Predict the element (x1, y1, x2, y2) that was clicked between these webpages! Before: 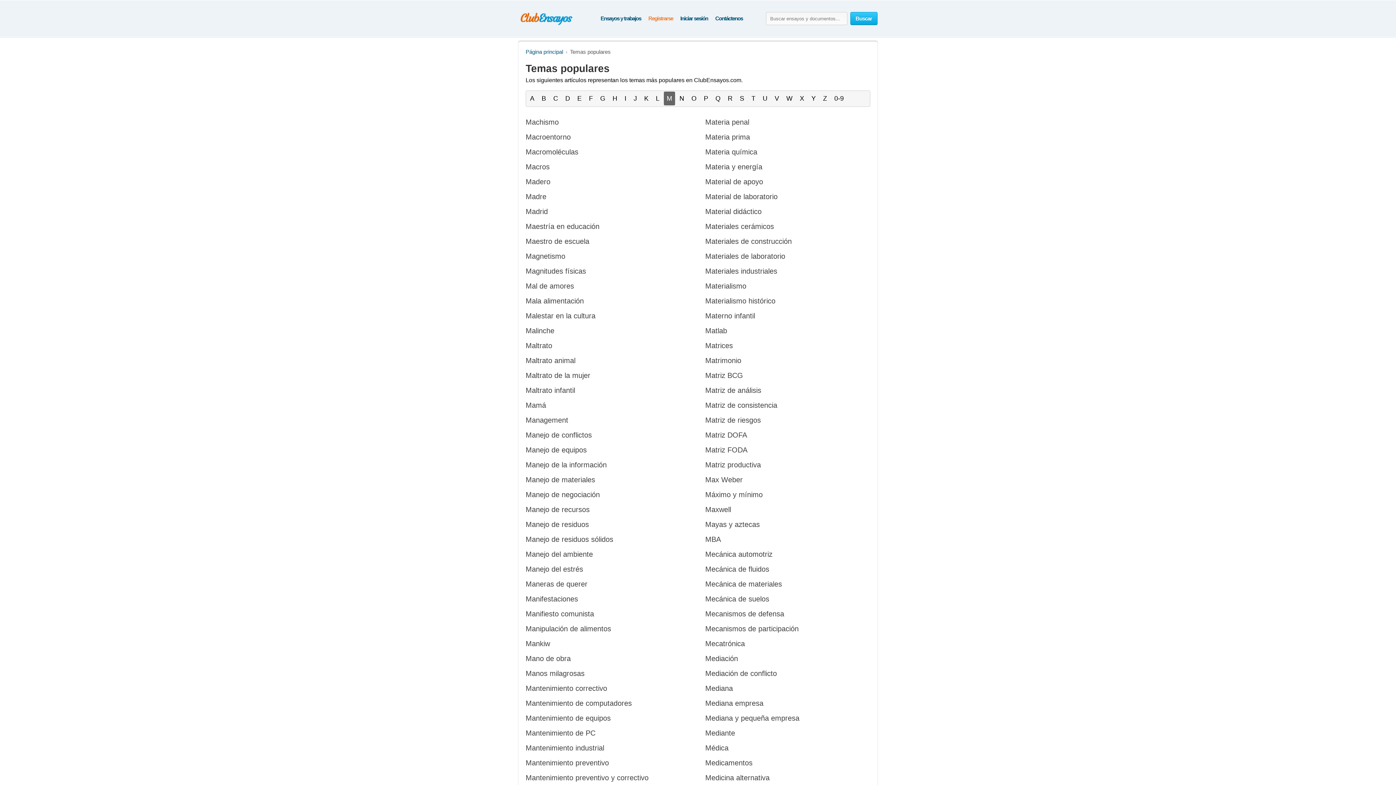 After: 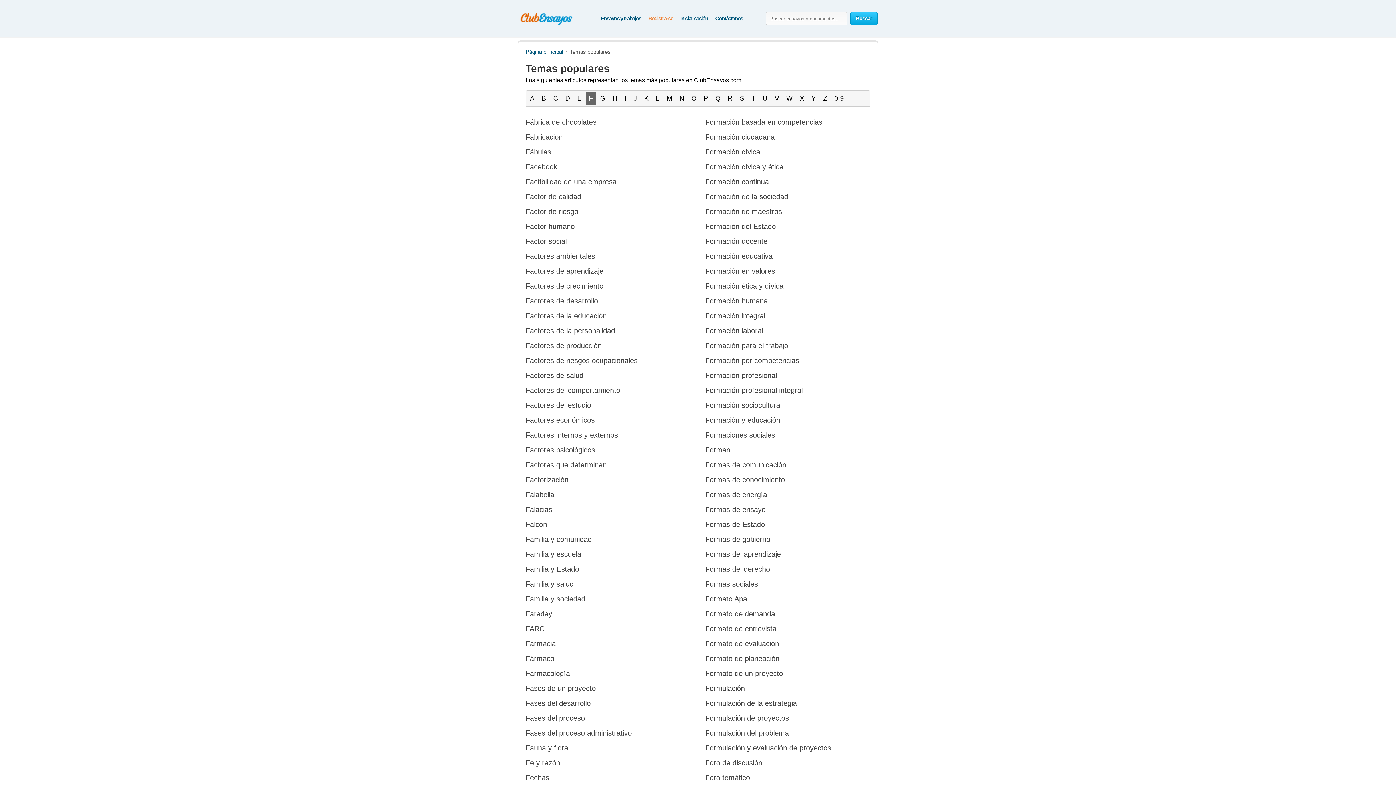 Action: label: F bbox: (586, 91, 596, 105)